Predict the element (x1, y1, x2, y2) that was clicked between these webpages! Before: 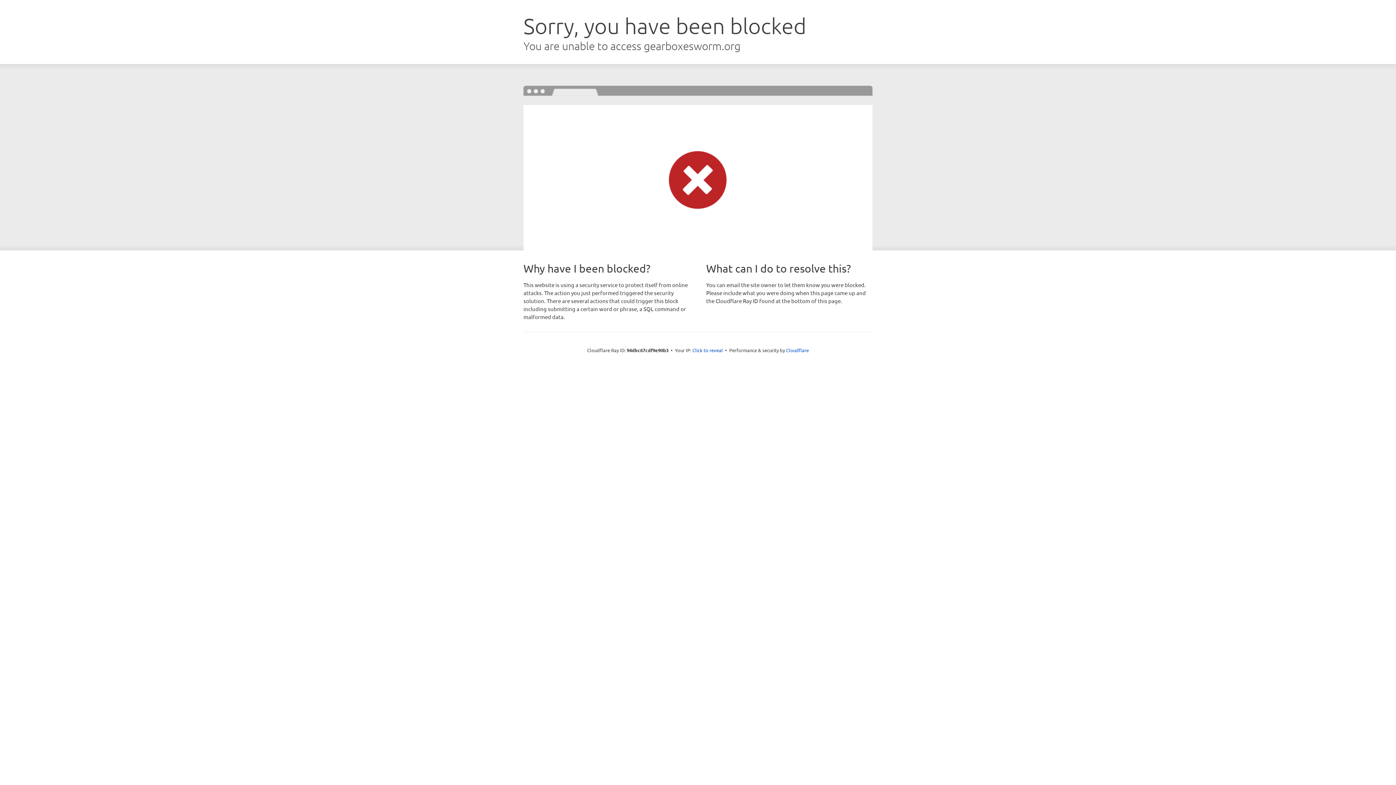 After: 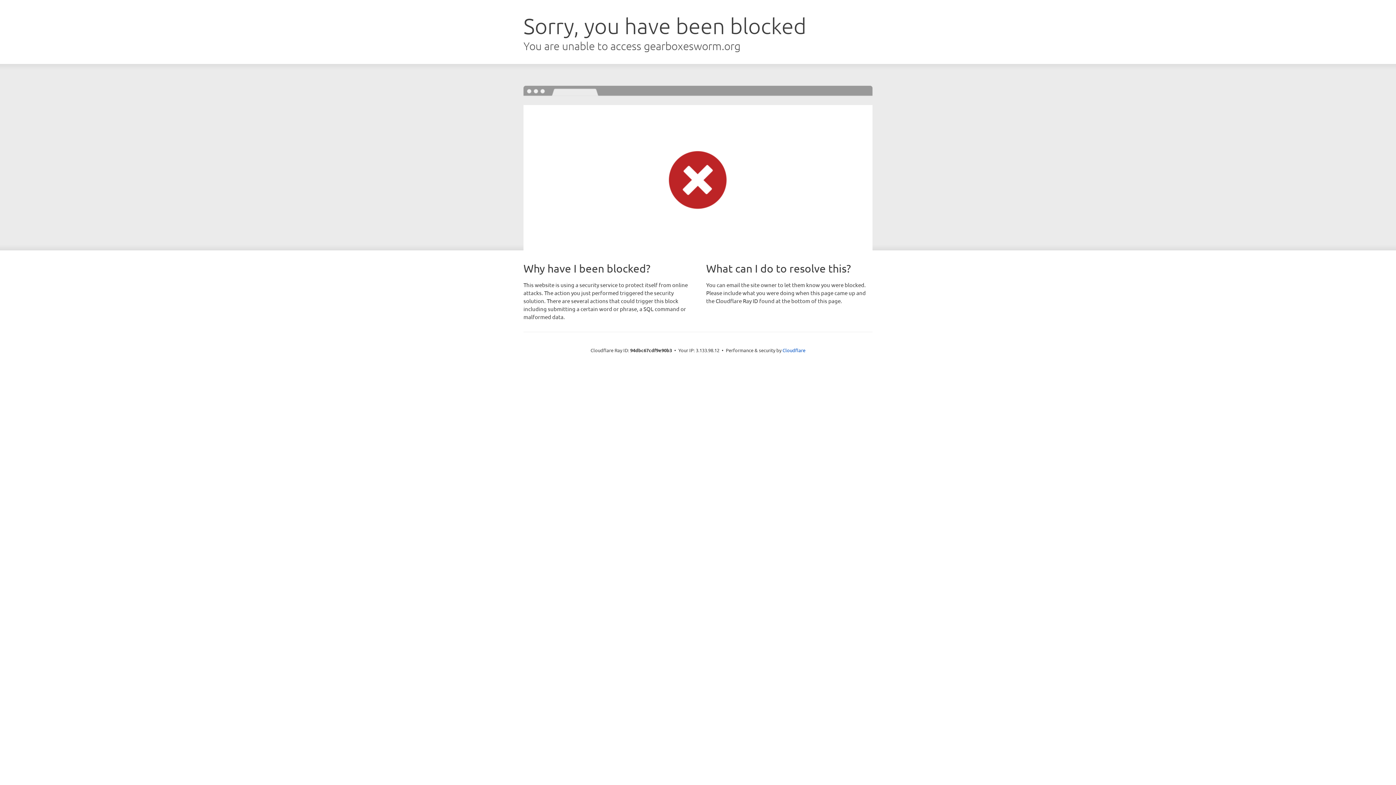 Action: label: Click to reveal bbox: (692, 346, 723, 353)